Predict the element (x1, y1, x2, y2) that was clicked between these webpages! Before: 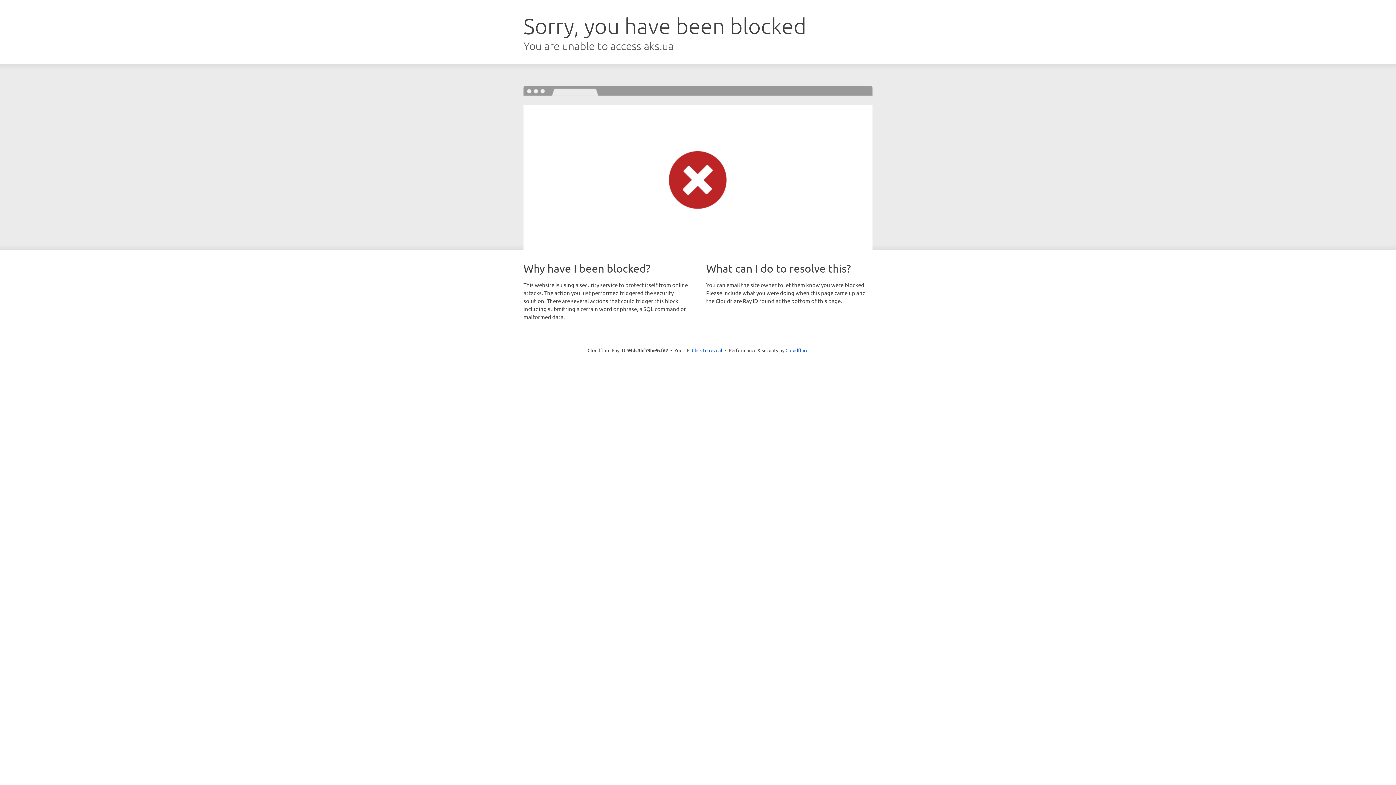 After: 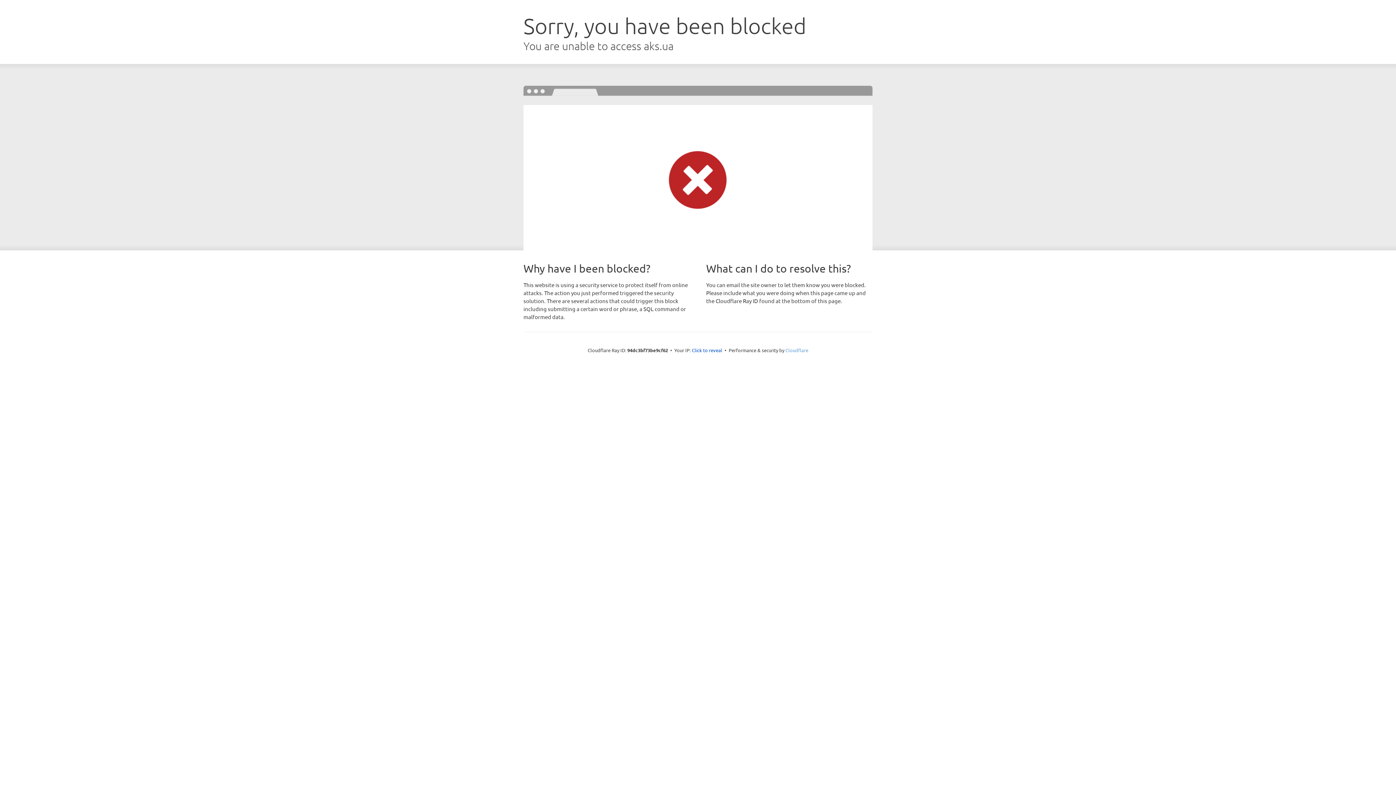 Action: label: Cloudflare bbox: (785, 347, 808, 353)